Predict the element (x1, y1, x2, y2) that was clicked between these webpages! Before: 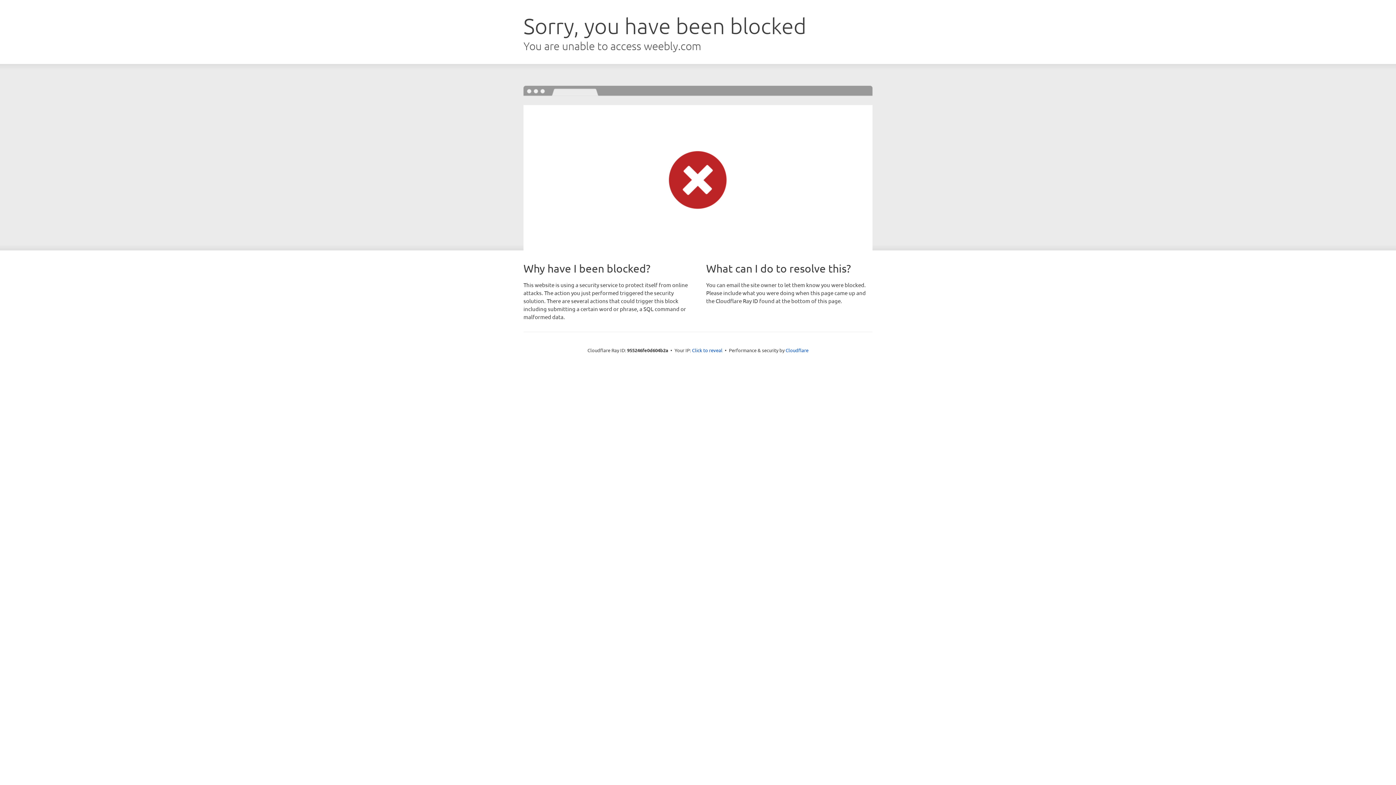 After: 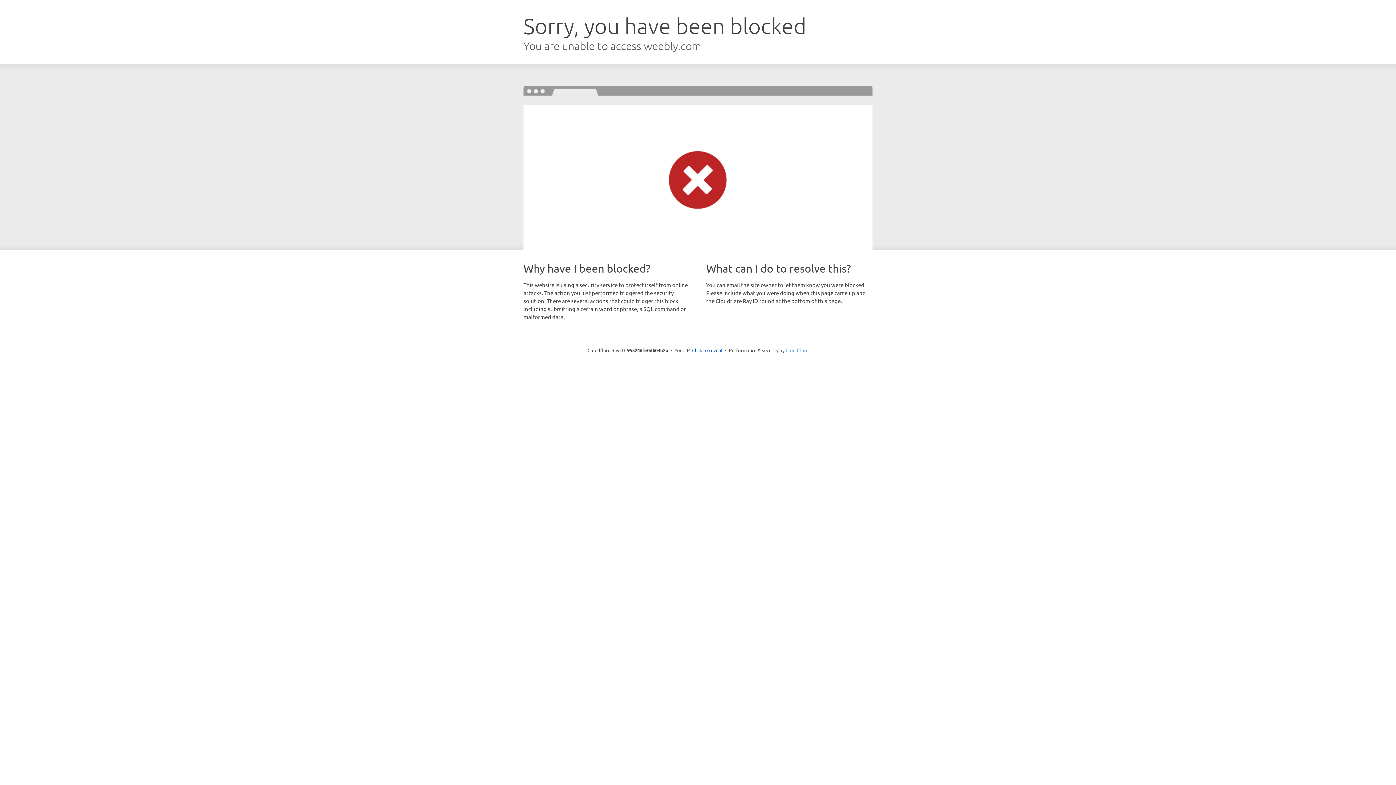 Action: bbox: (785, 347, 808, 353) label: Cloudflare